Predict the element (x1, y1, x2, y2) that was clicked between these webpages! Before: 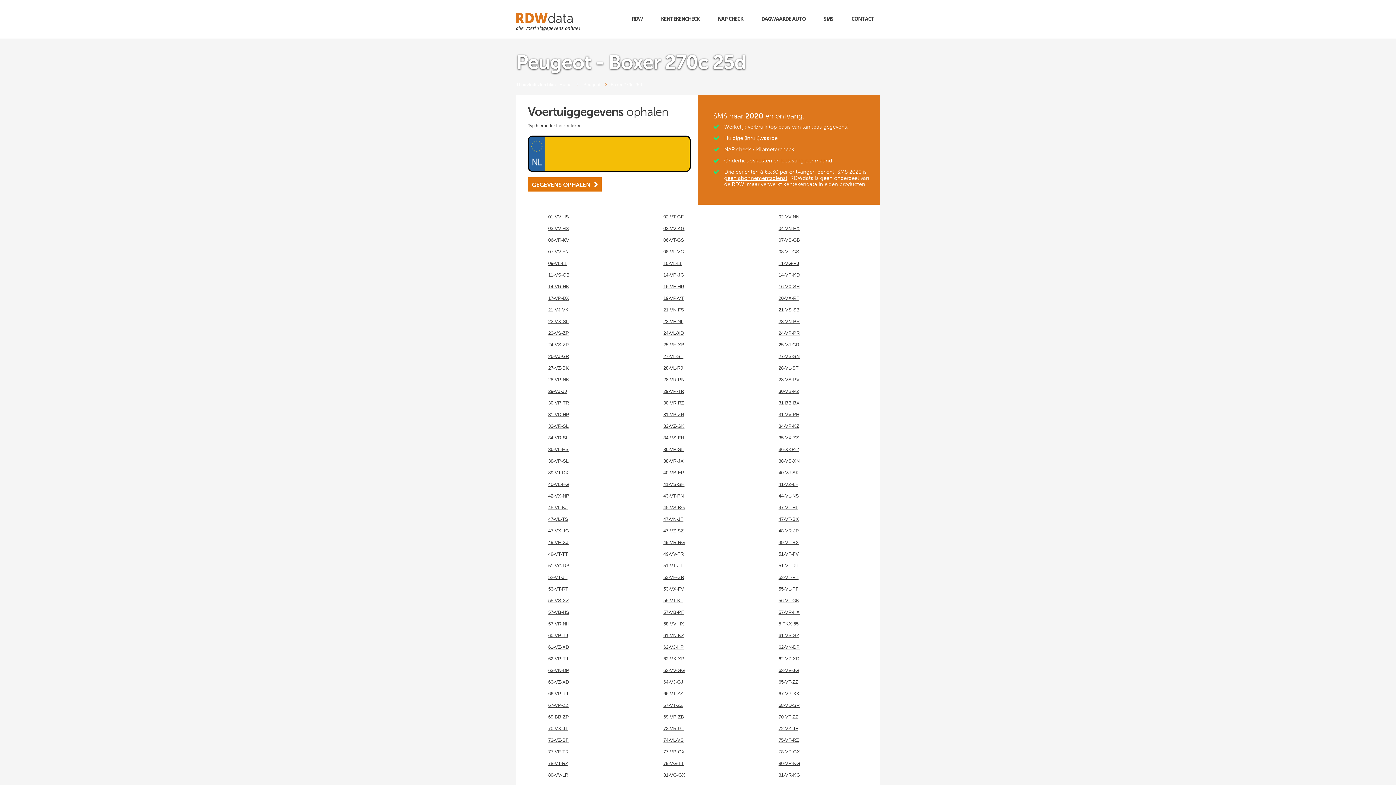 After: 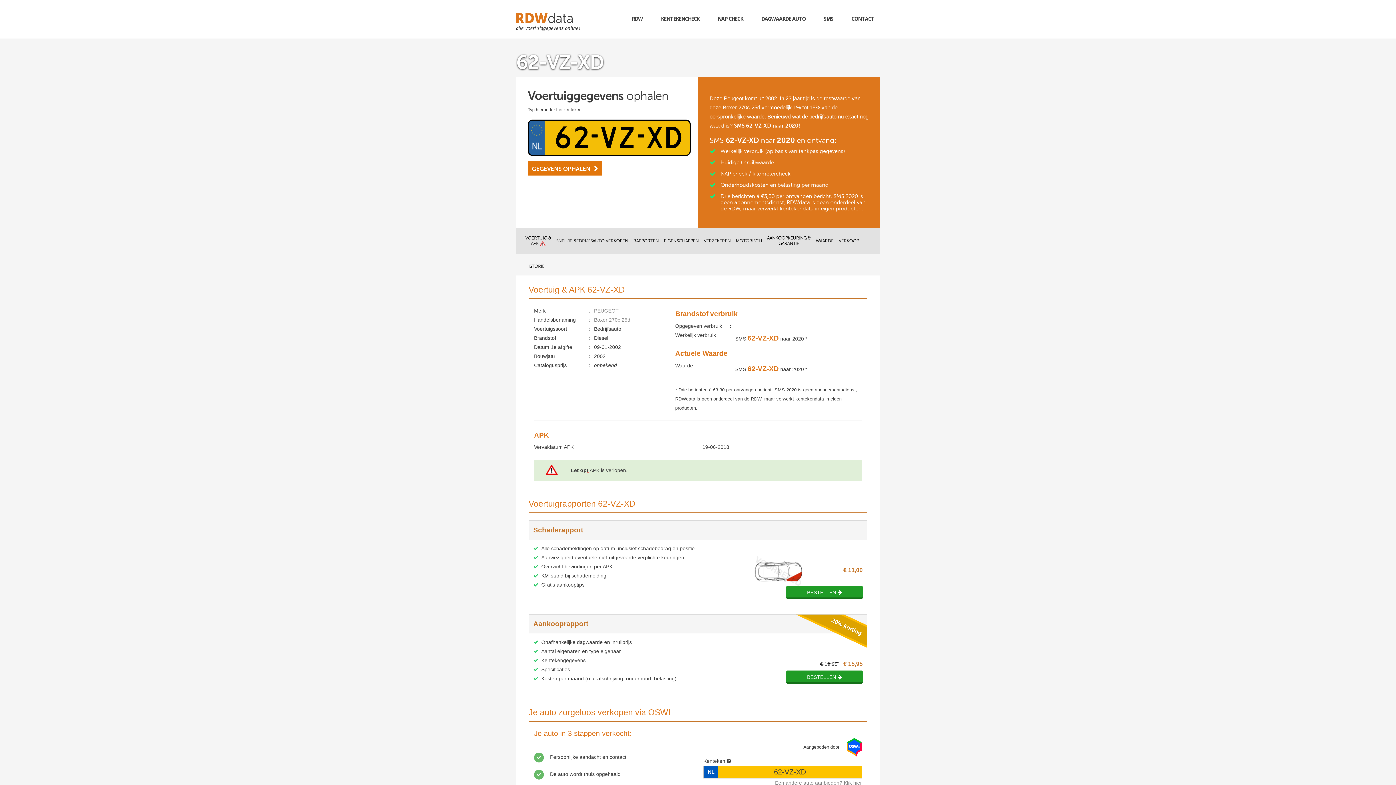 Action: bbox: (768, 653, 831, 665) label: 62-VZ-XD